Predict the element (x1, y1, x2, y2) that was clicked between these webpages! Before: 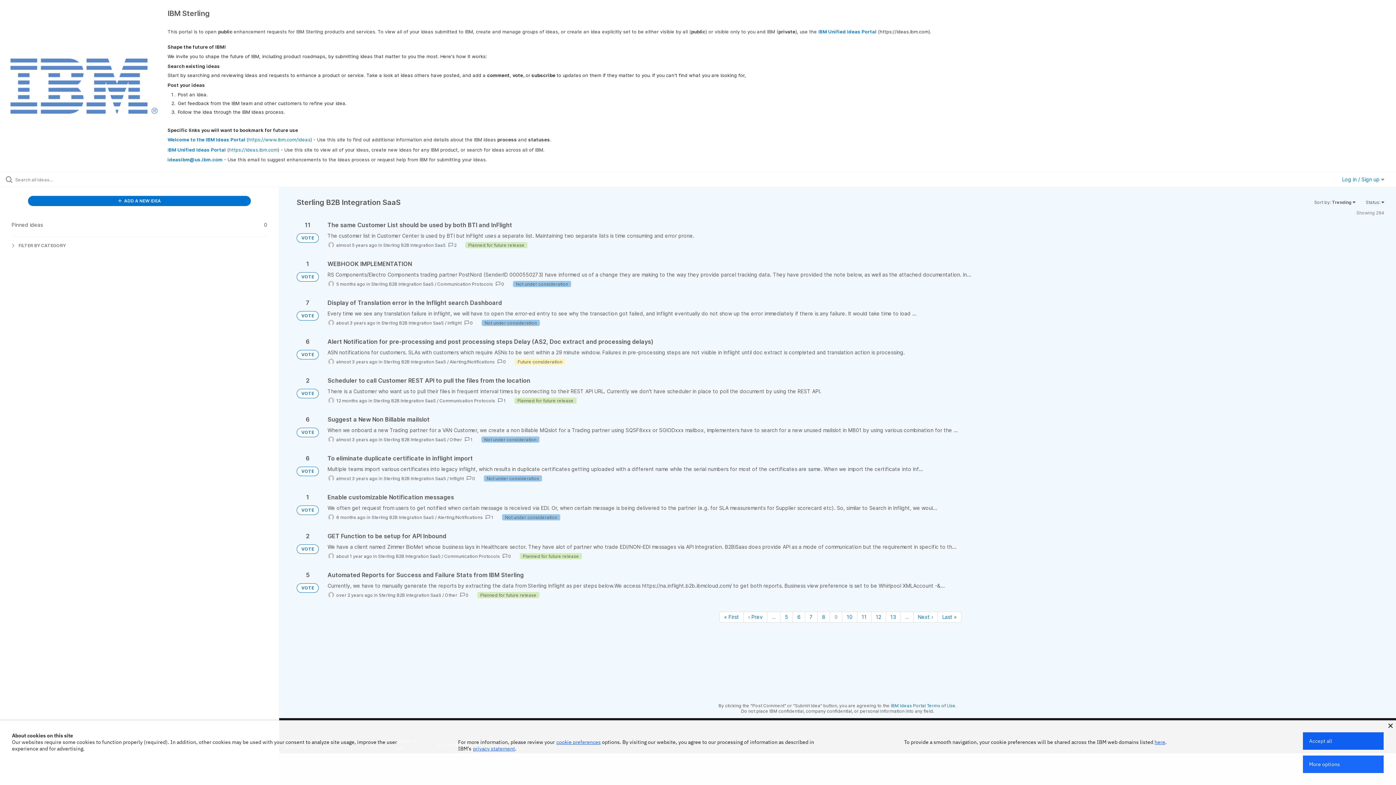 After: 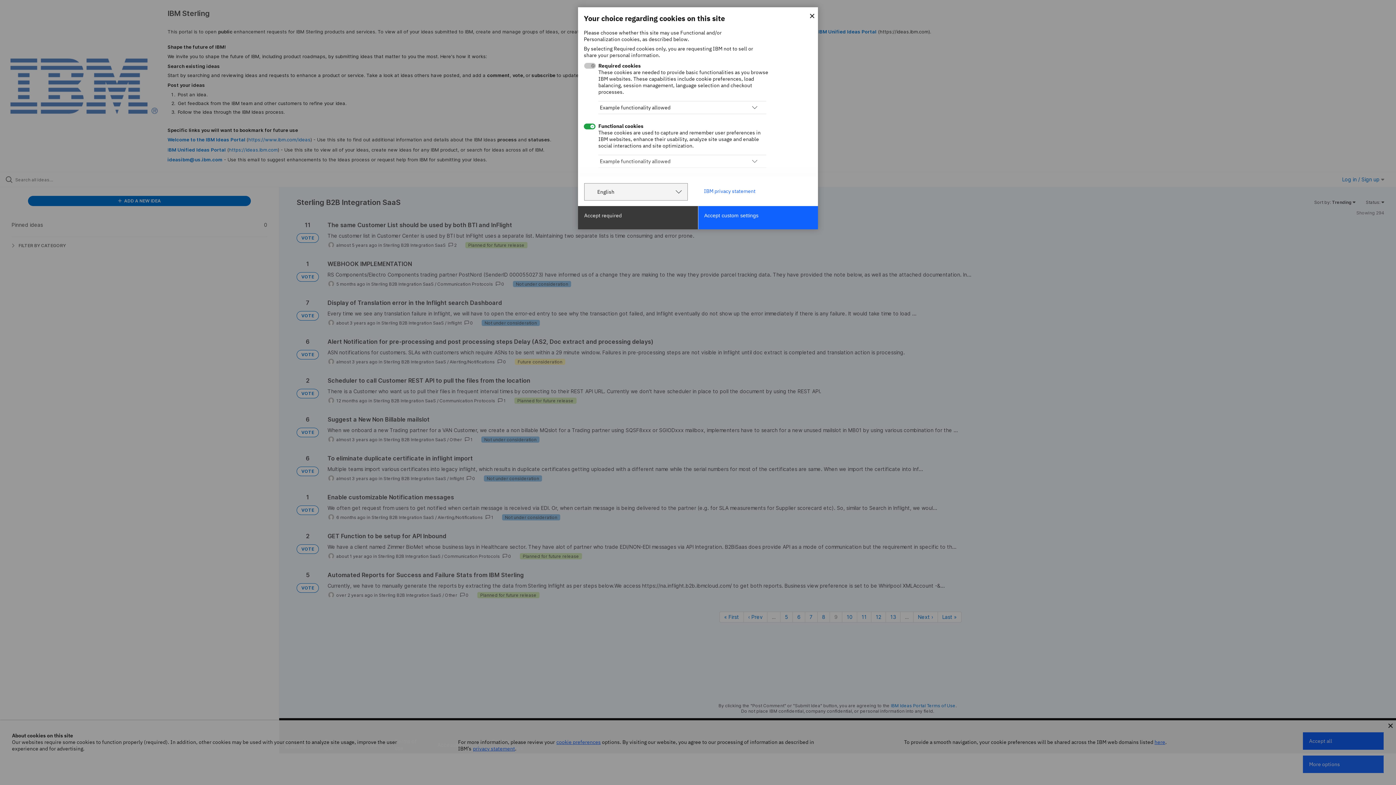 Action: bbox: (1303, 756, 1384, 773) label: More options